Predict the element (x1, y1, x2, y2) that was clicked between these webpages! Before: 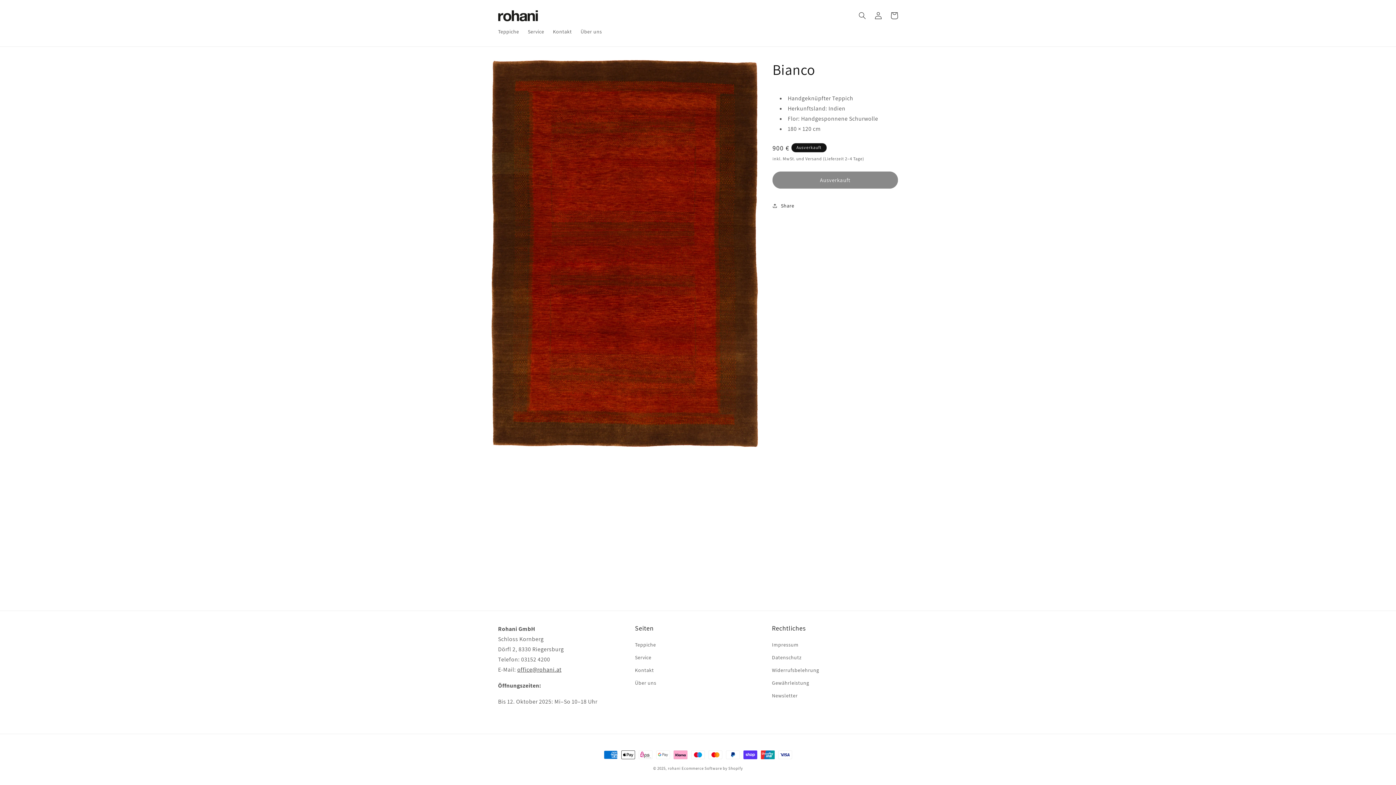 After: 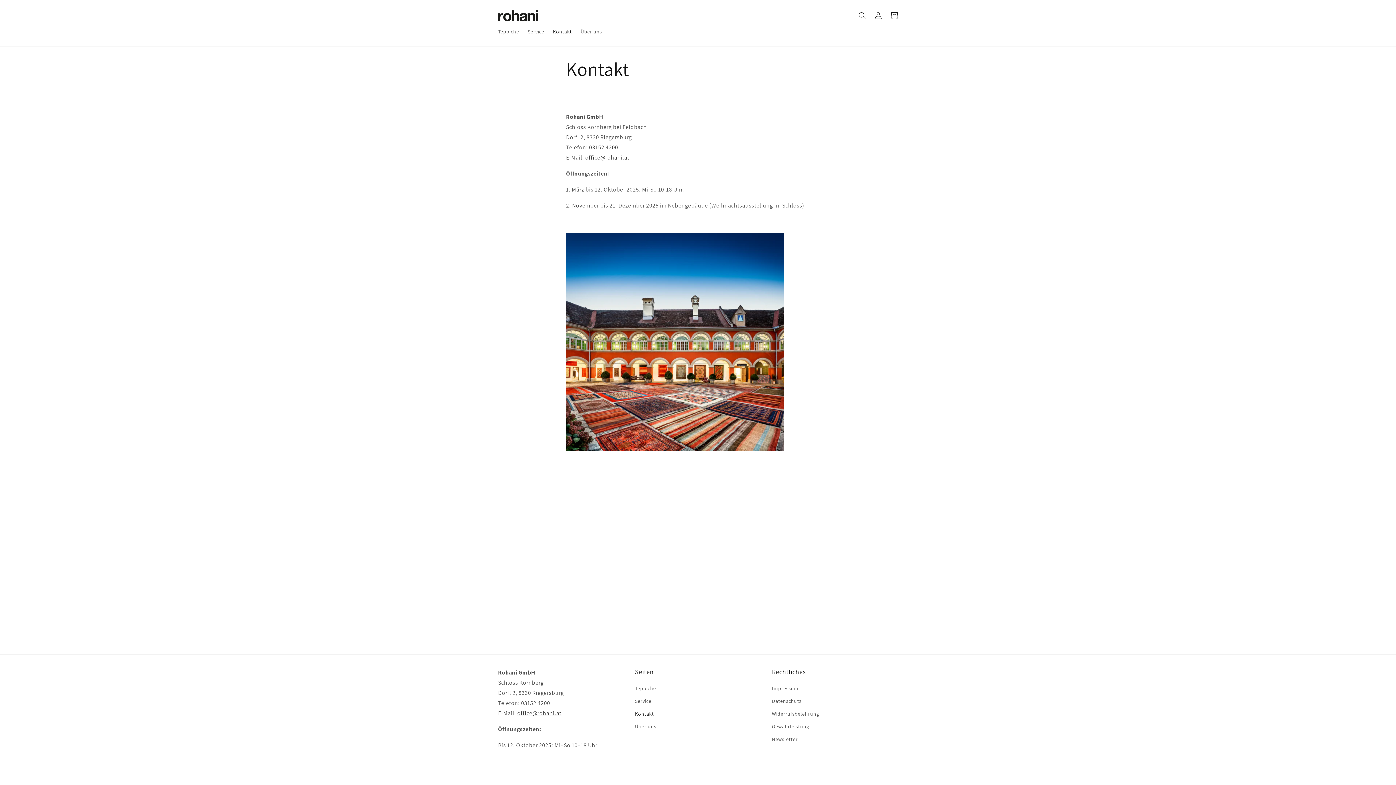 Action: label: Kontakt bbox: (635, 664, 654, 677)